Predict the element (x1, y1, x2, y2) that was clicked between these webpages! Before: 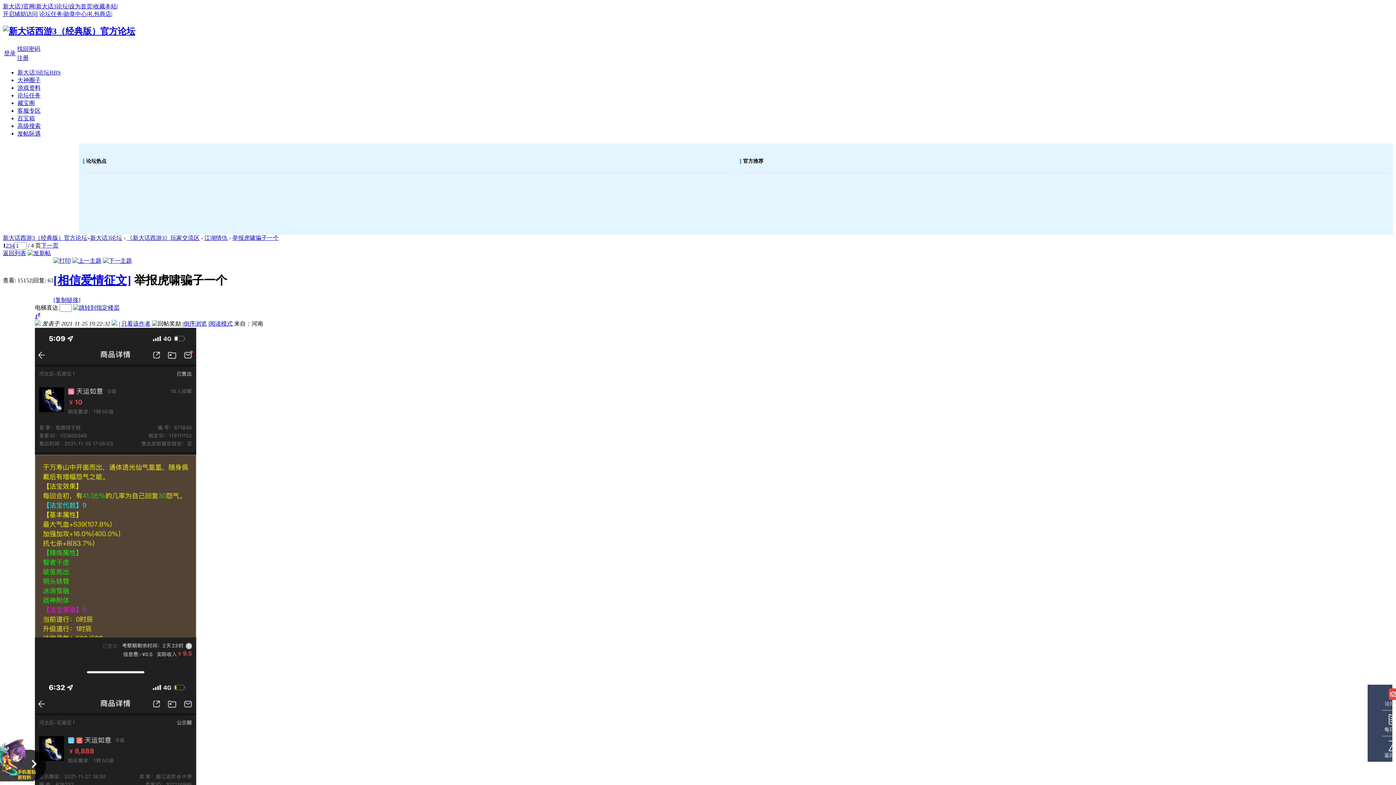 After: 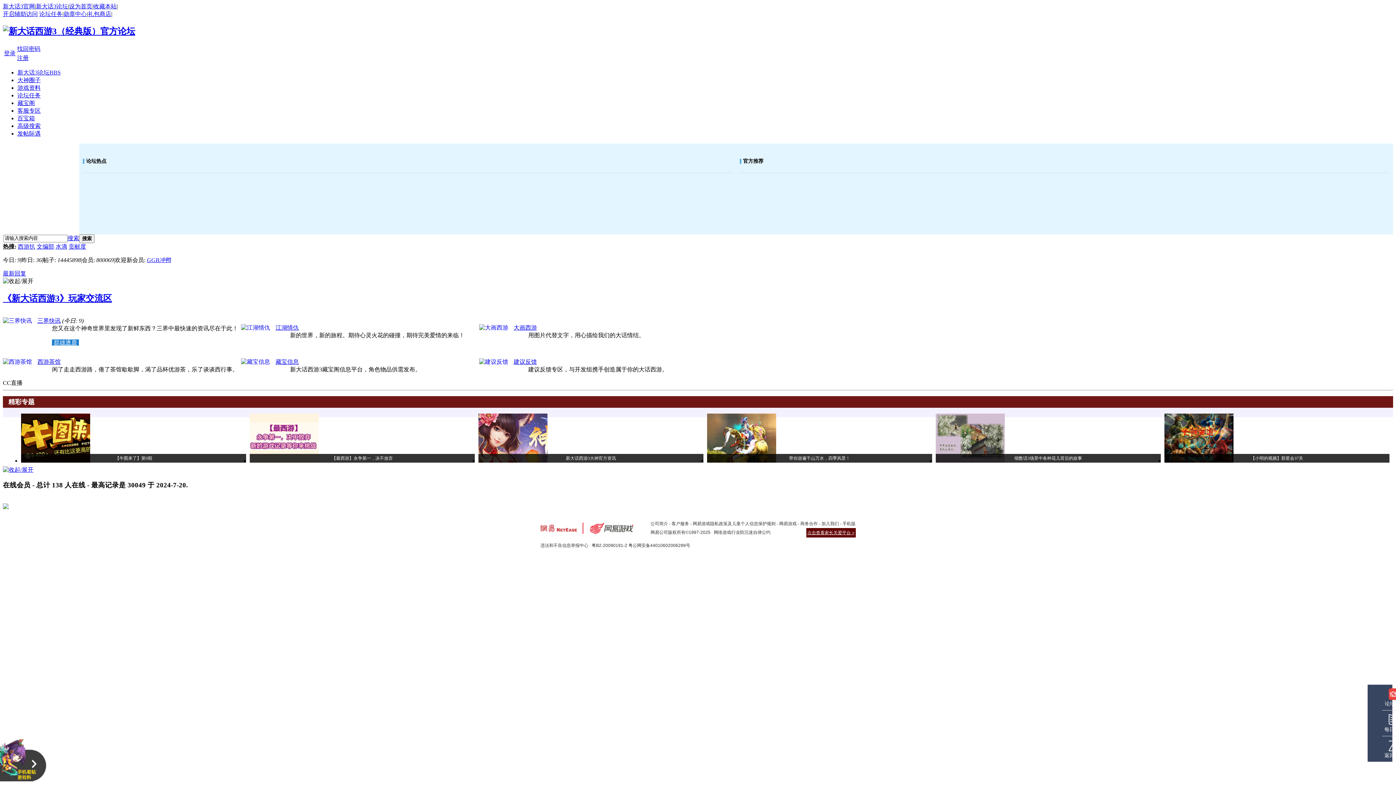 Action: bbox: (2, 234, 87, 241) label: 新大话西游3（经典版）官方论坛